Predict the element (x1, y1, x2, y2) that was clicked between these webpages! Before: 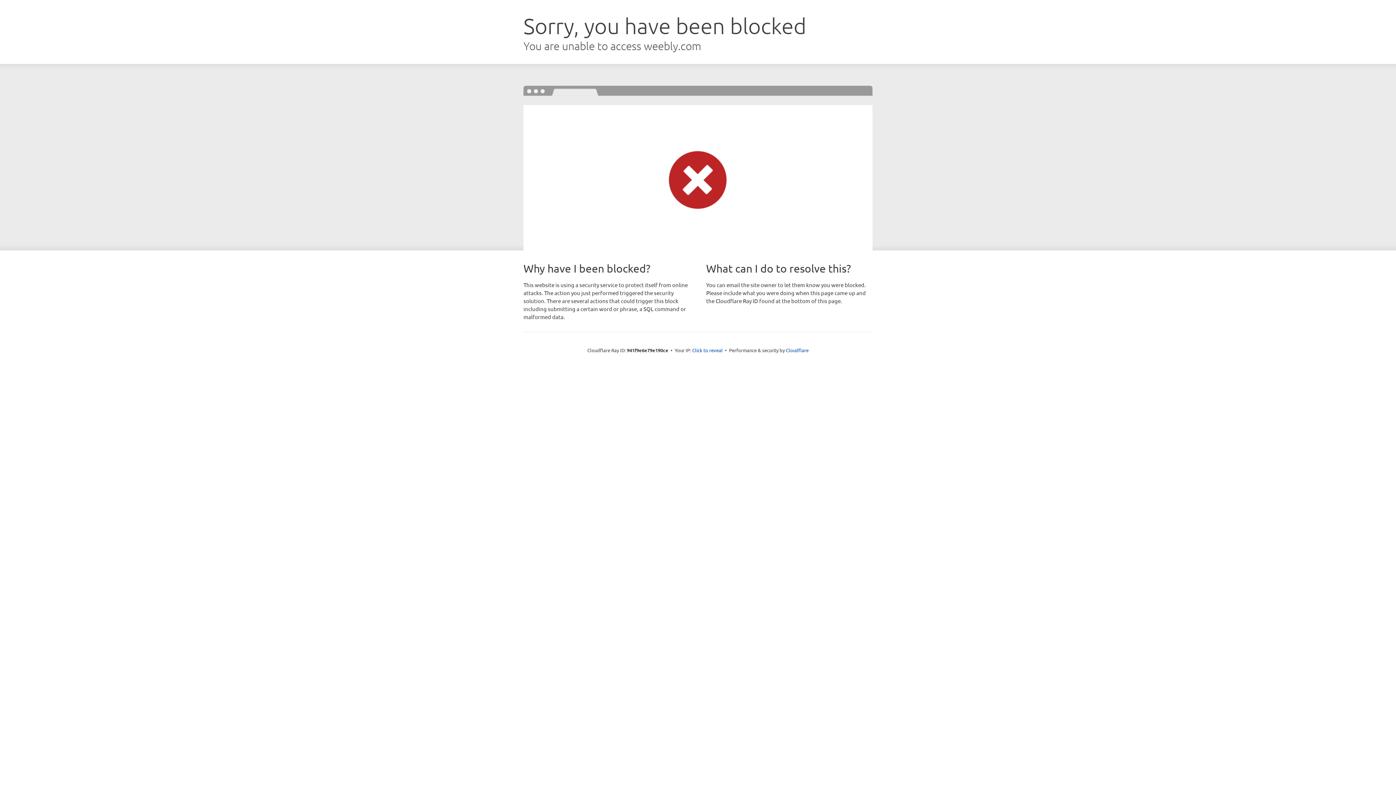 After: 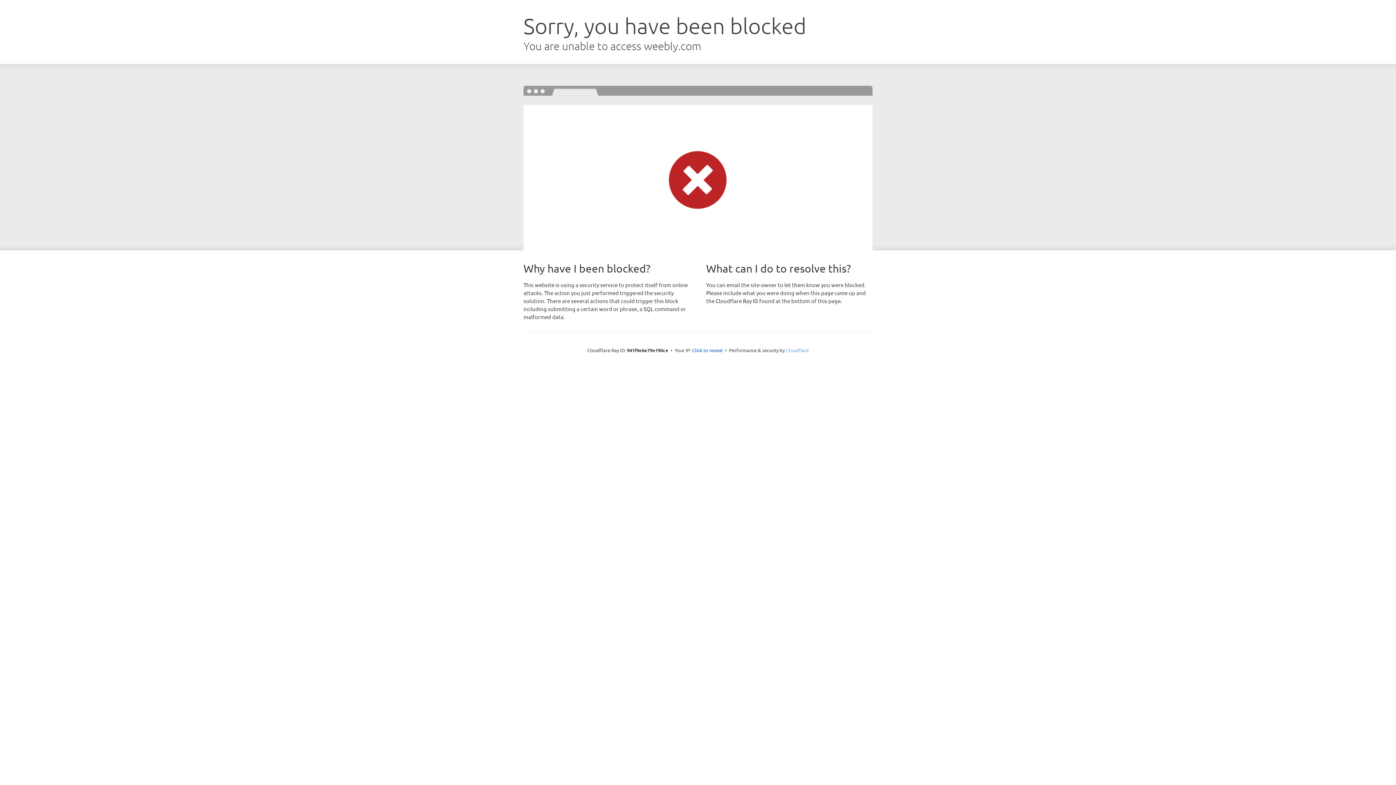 Action: label: Cloudflare bbox: (786, 347, 808, 353)